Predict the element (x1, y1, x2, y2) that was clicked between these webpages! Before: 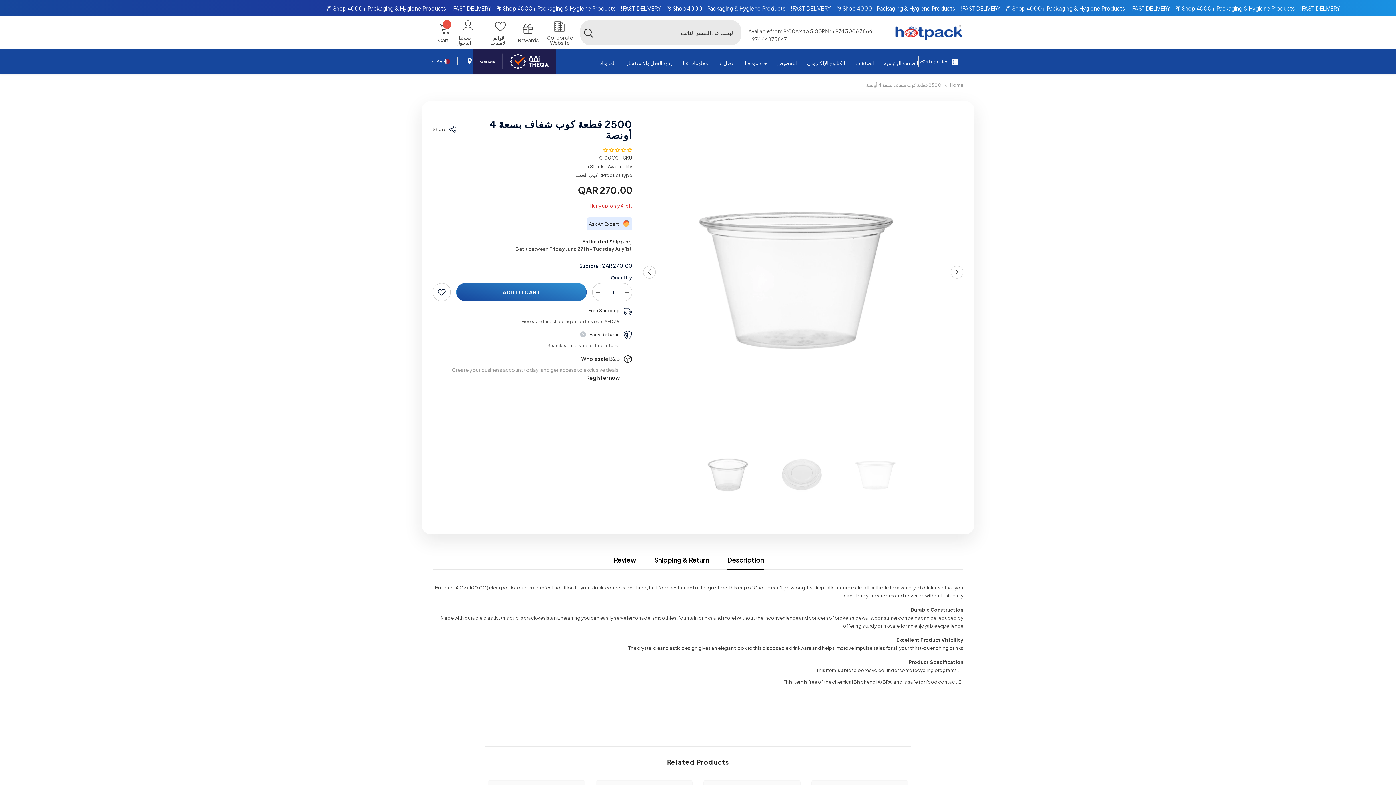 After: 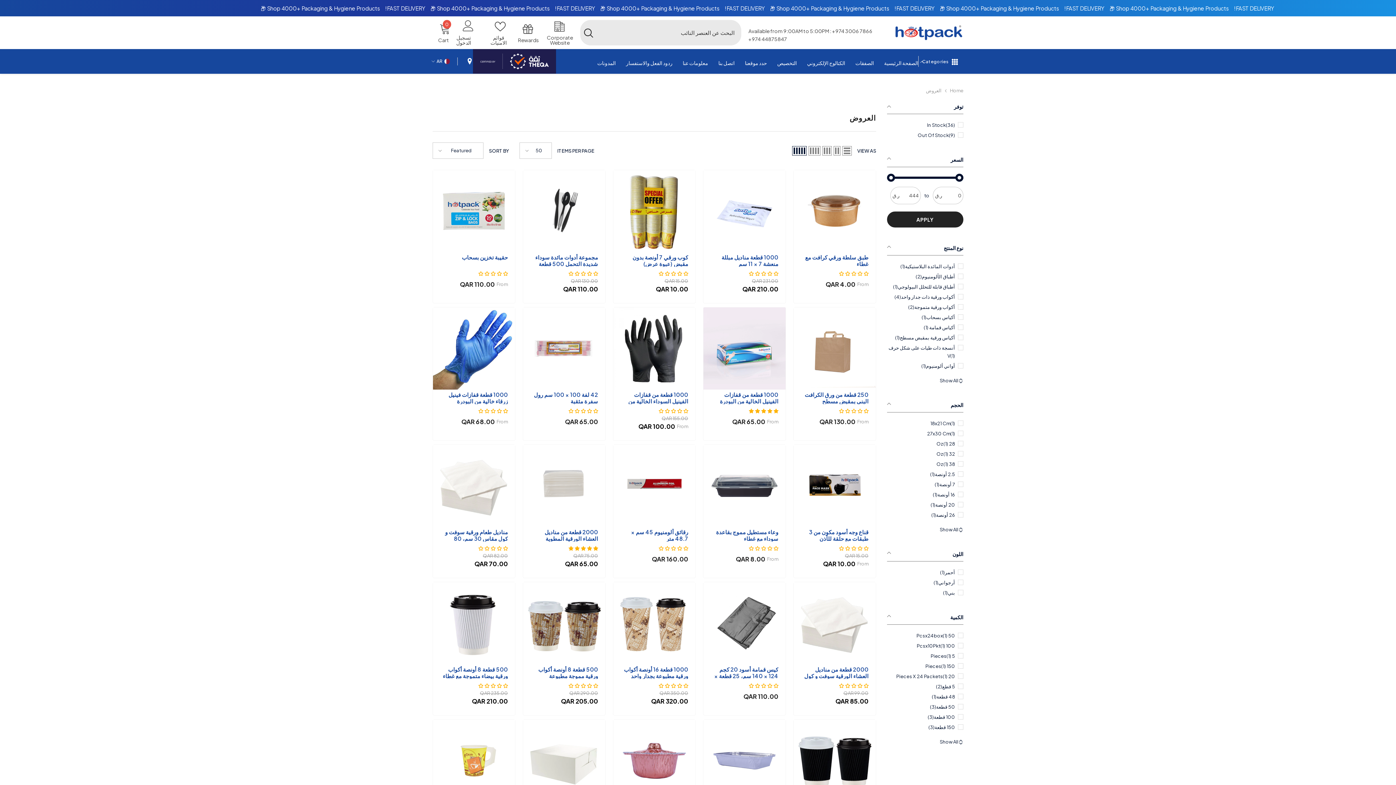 Action: label: الصفقات bbox: (850, 58, 879, 72)